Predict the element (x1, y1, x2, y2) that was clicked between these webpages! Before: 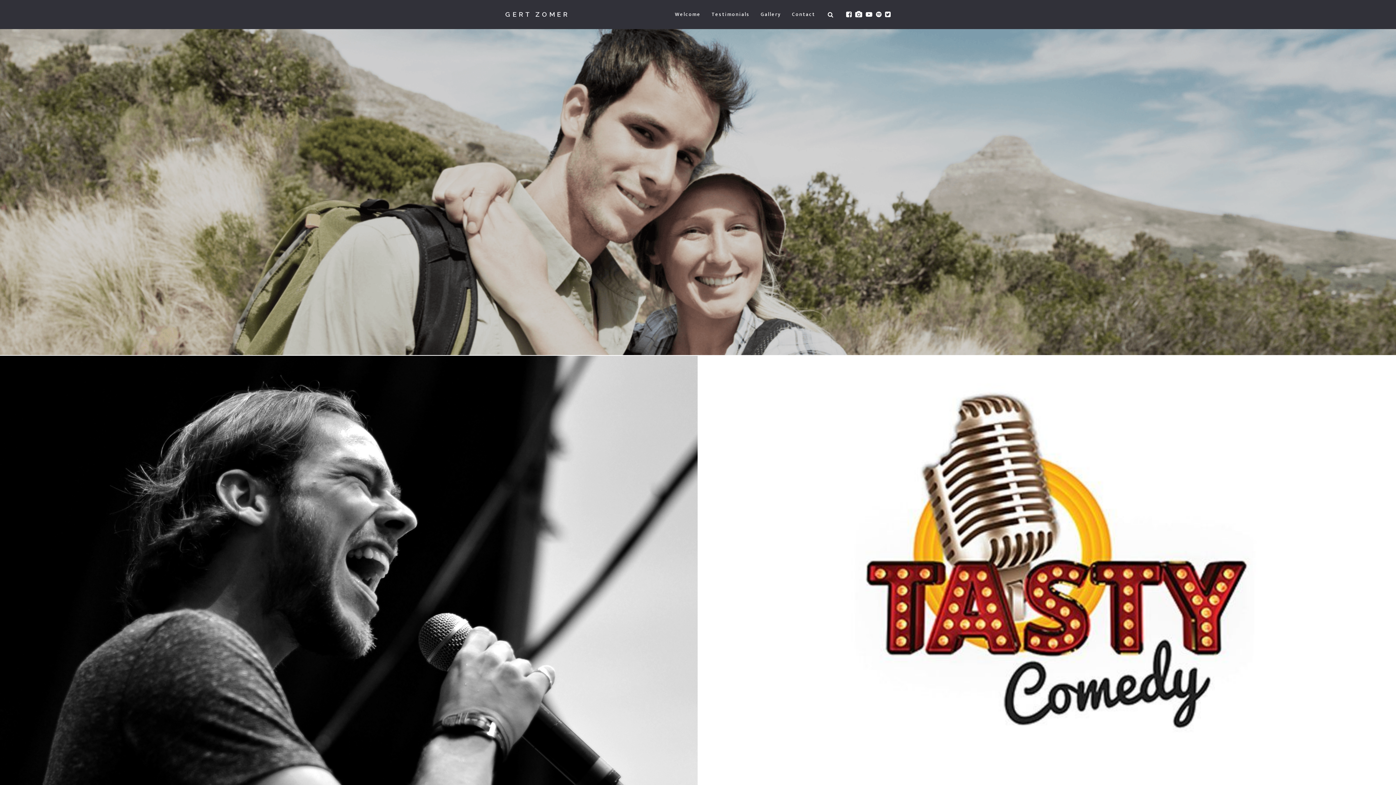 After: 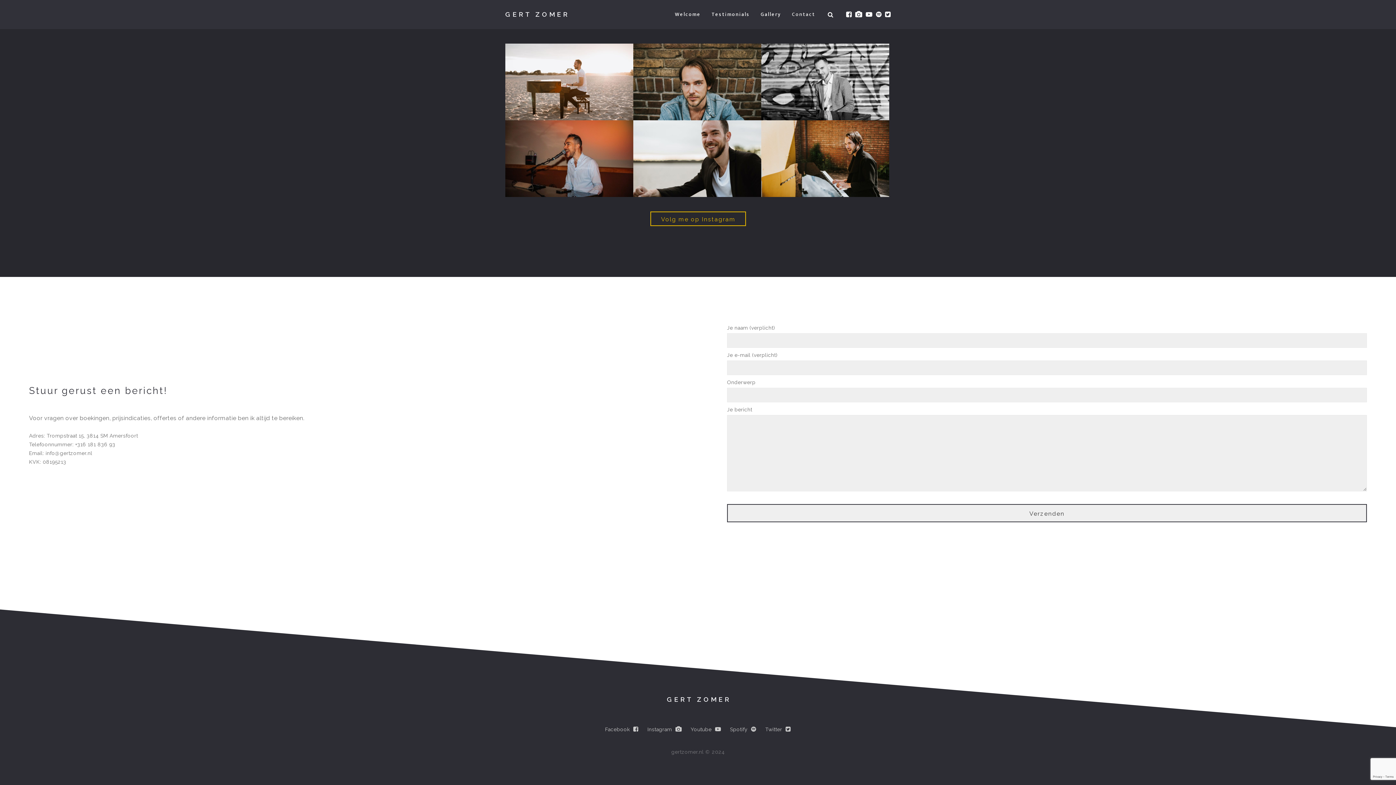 Action: bbox: (760, 0, 781, 29) label: Gallery